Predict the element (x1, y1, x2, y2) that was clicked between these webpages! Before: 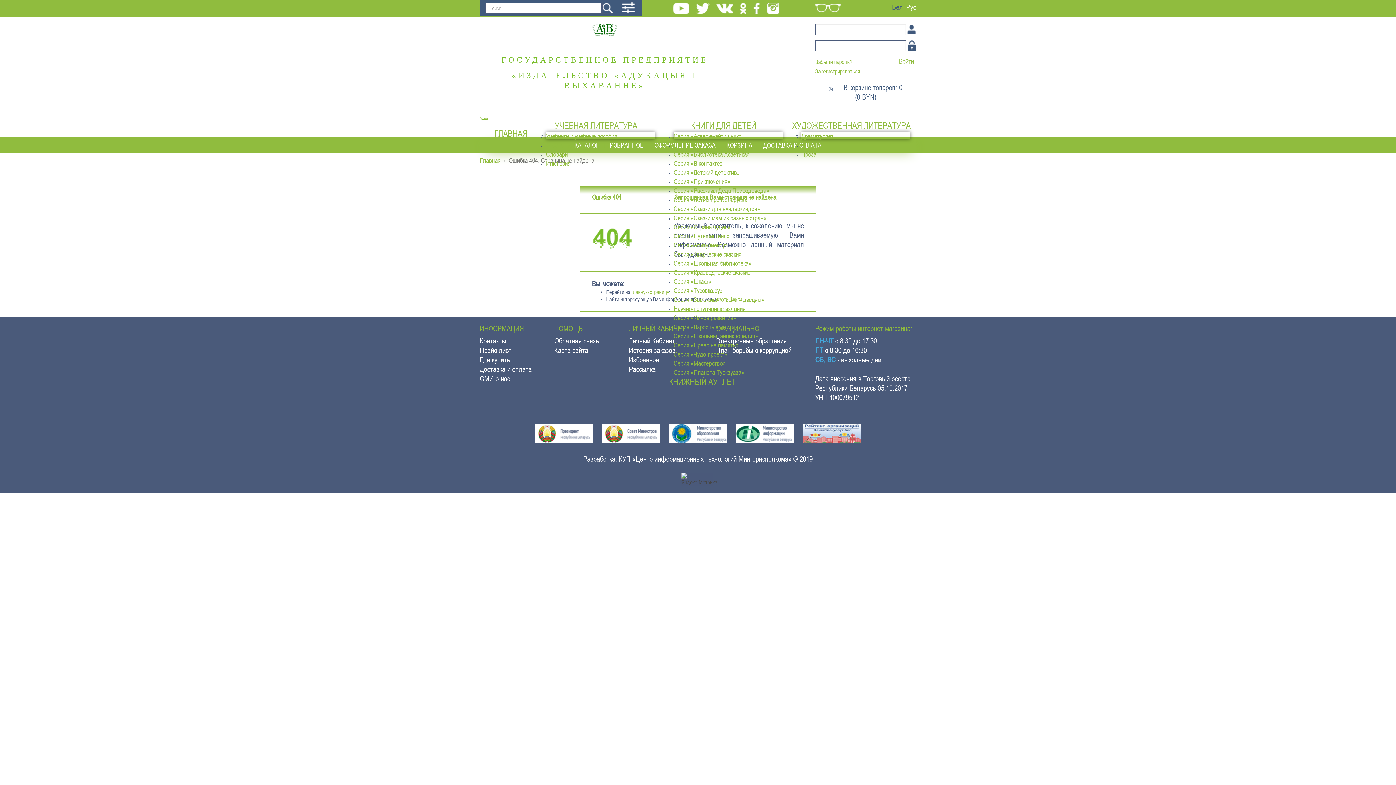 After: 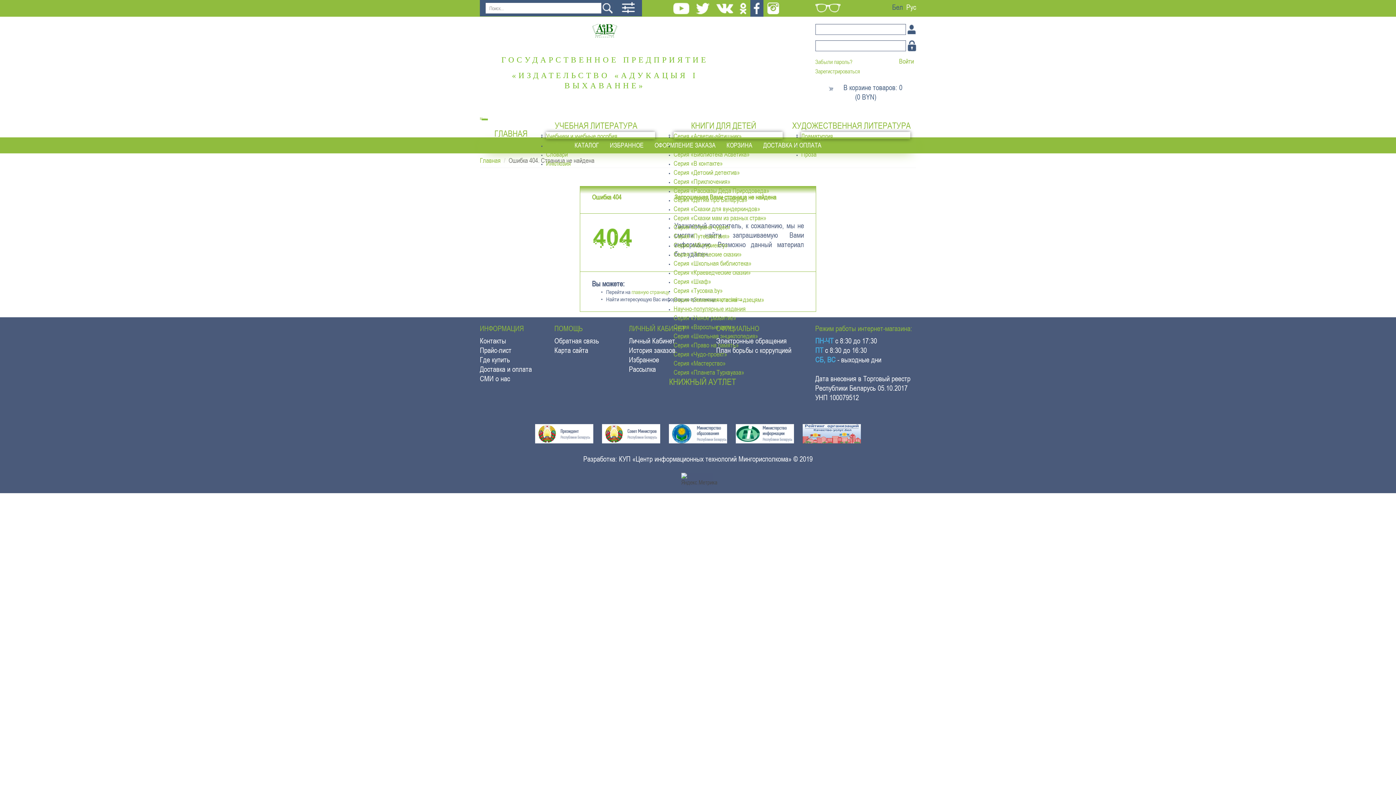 Action: bbox: (749, 6, 764, 10) label:  